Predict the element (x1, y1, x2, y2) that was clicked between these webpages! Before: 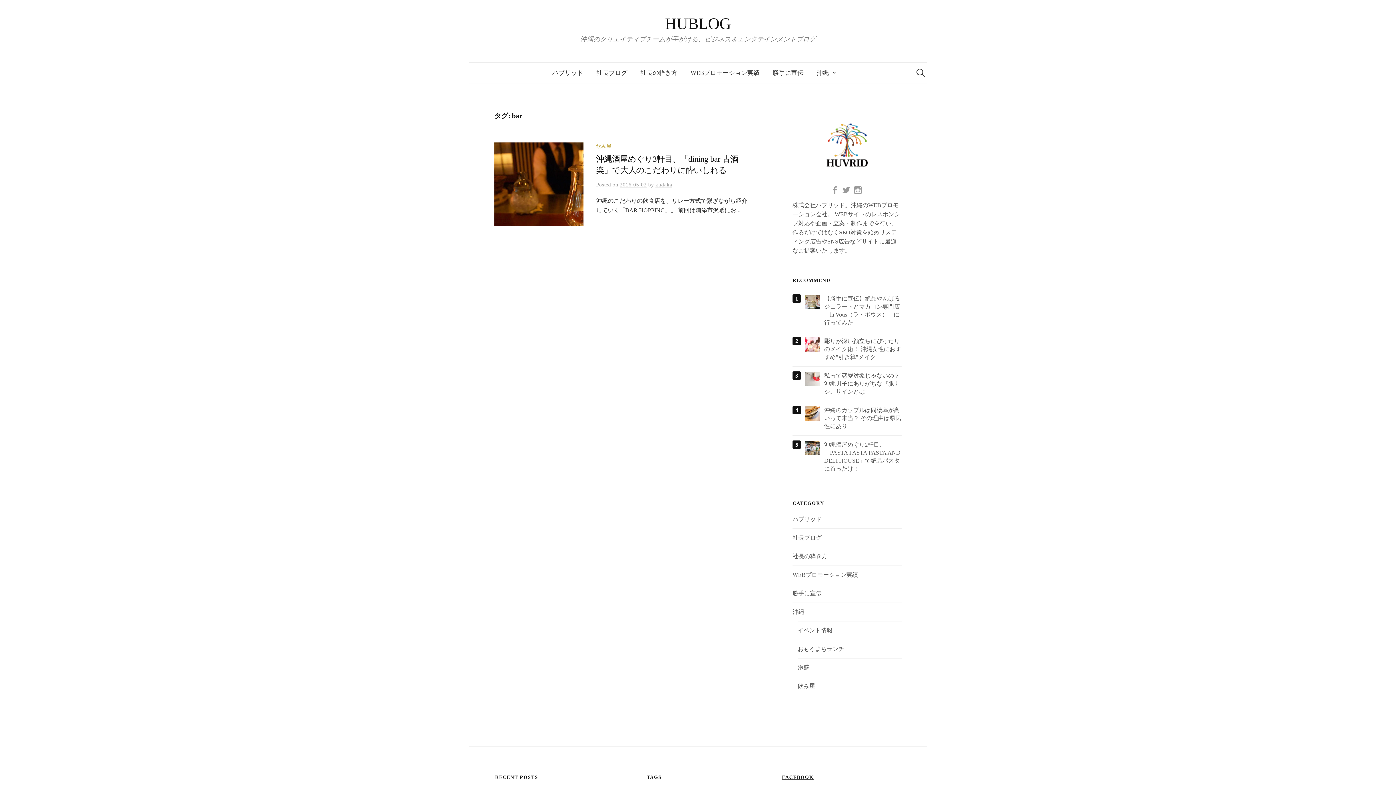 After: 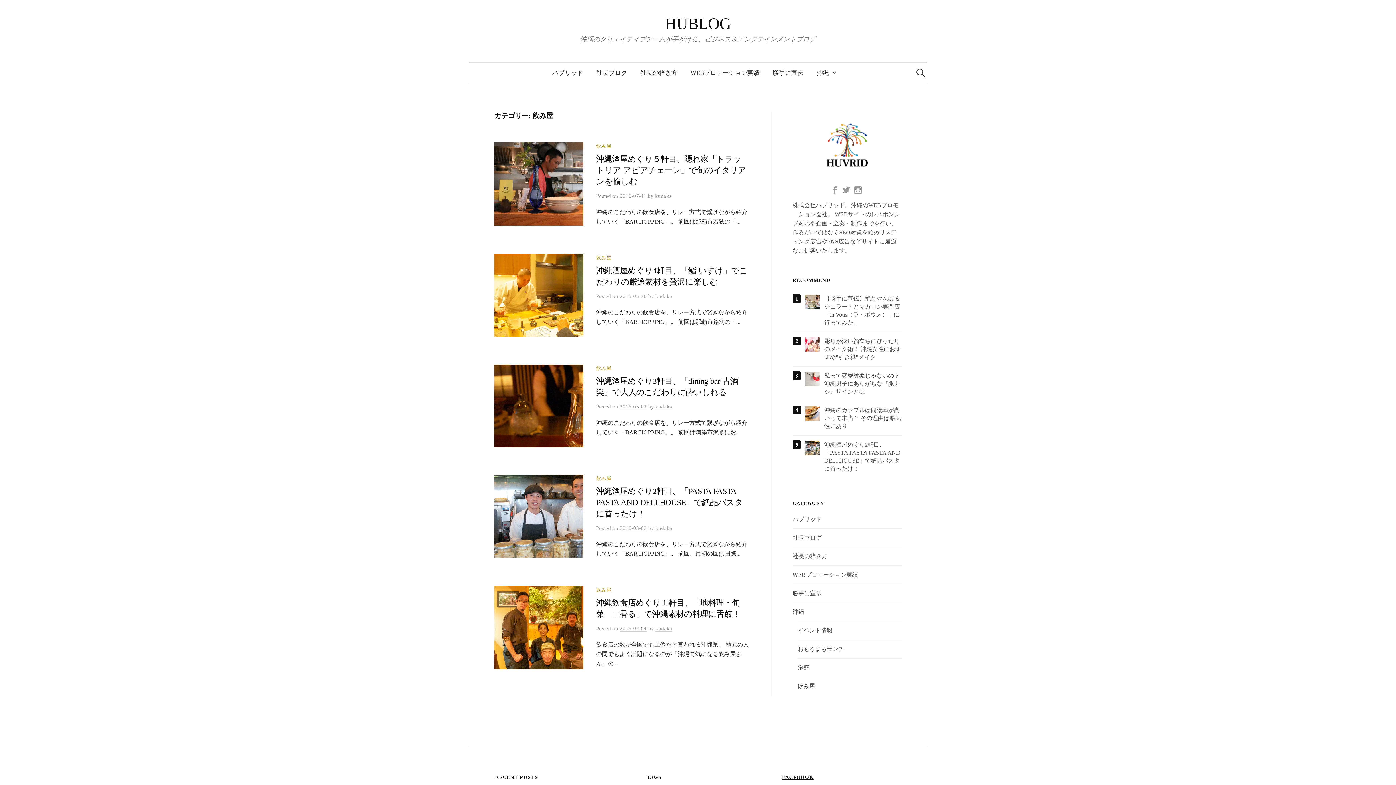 Action: bbox: (797, 683, 815, 689) label: 飲み屋